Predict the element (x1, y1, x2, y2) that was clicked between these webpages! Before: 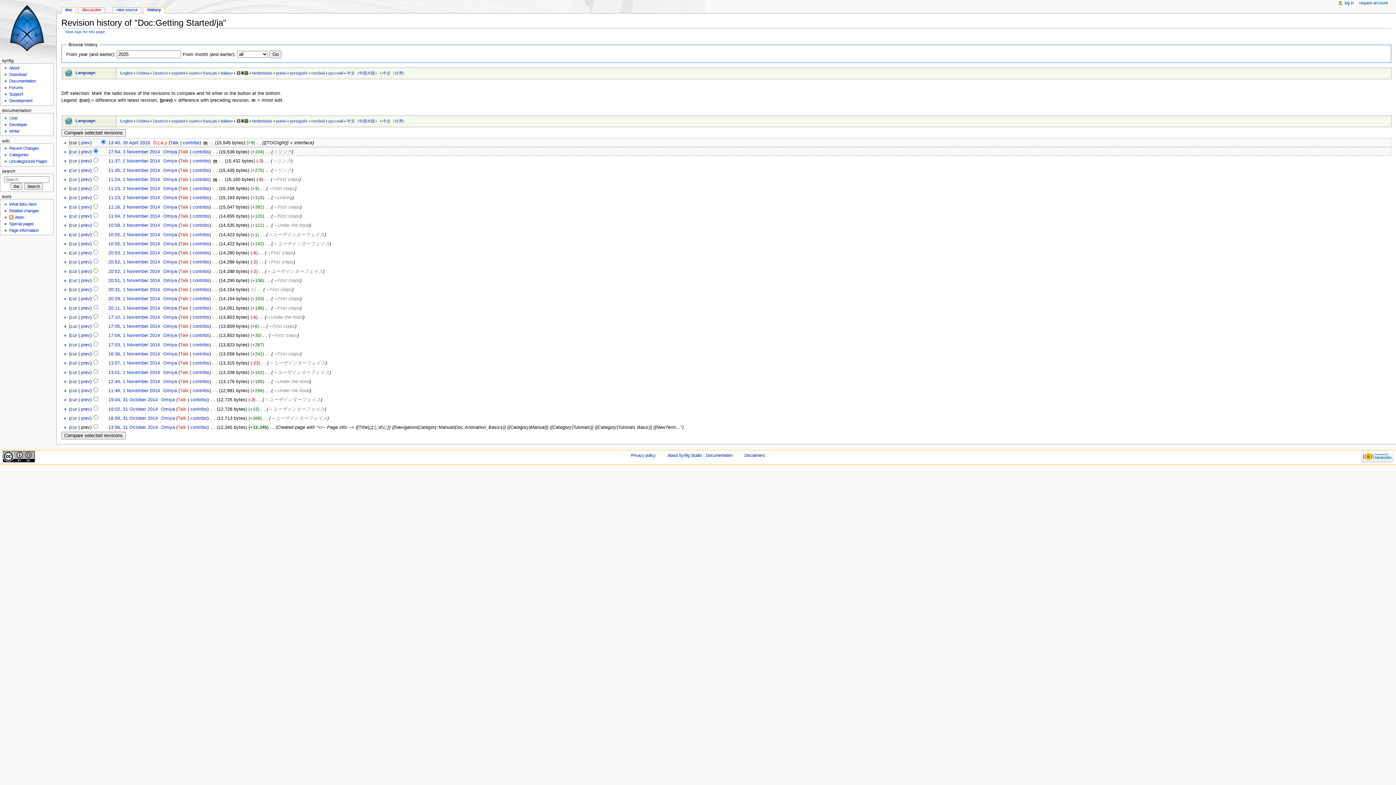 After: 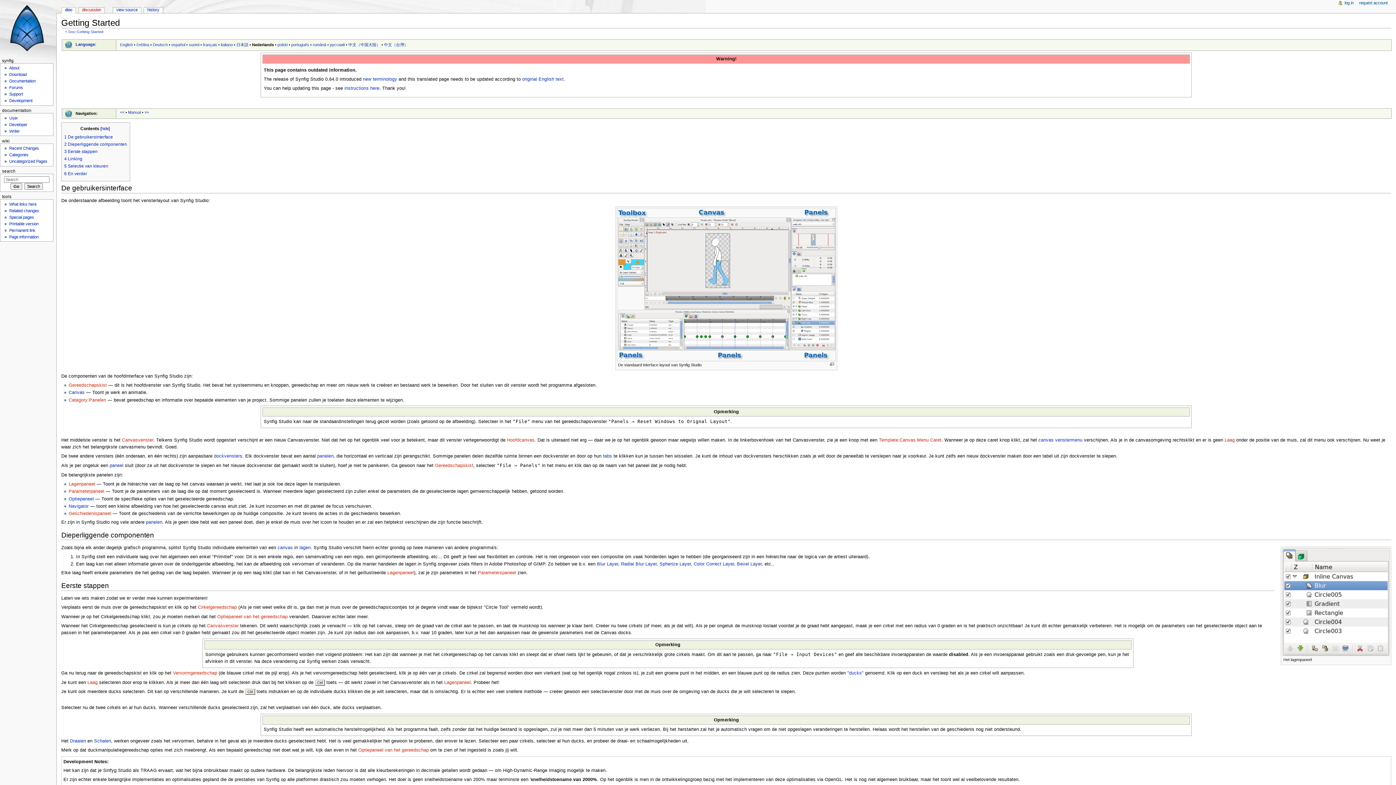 Action: label: Nederlands bbox: (252, 119, 272, 123)